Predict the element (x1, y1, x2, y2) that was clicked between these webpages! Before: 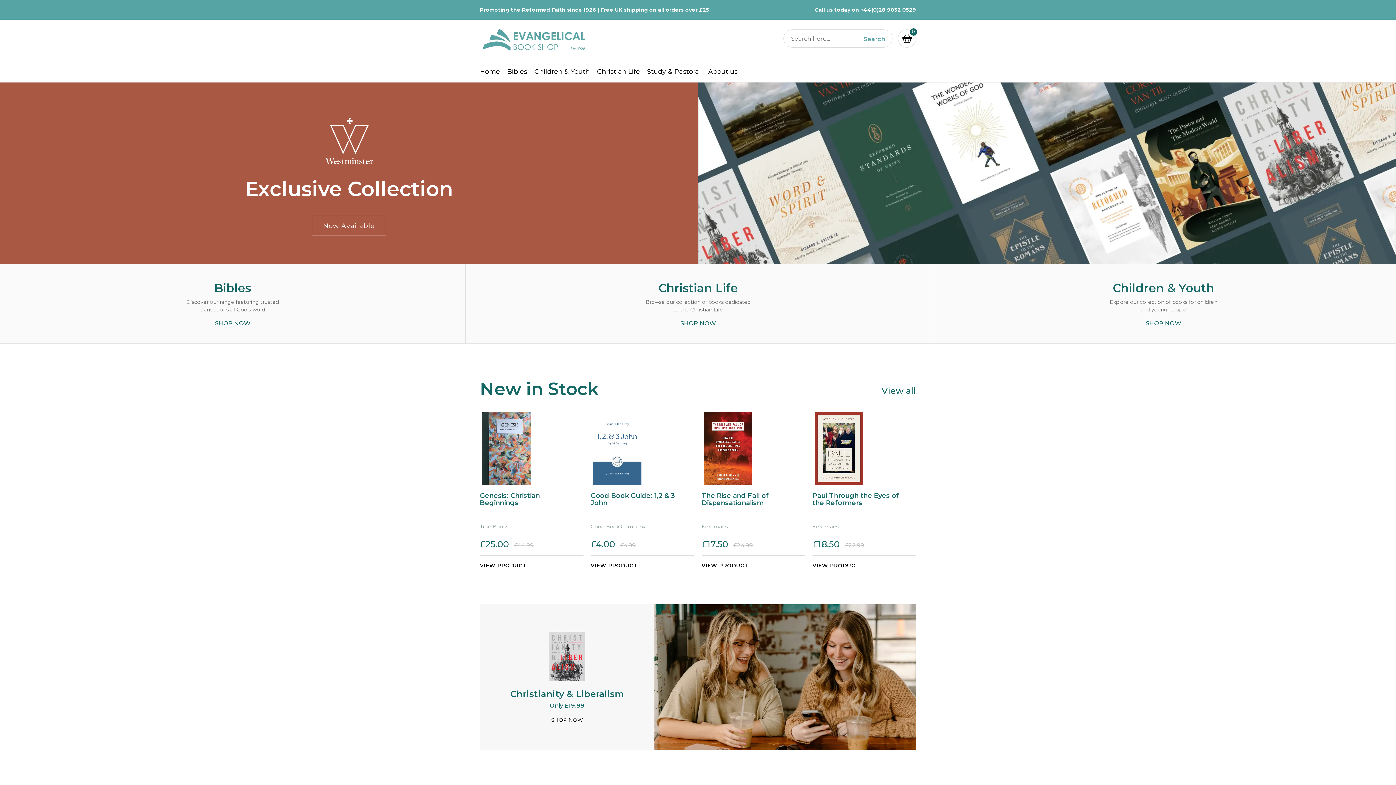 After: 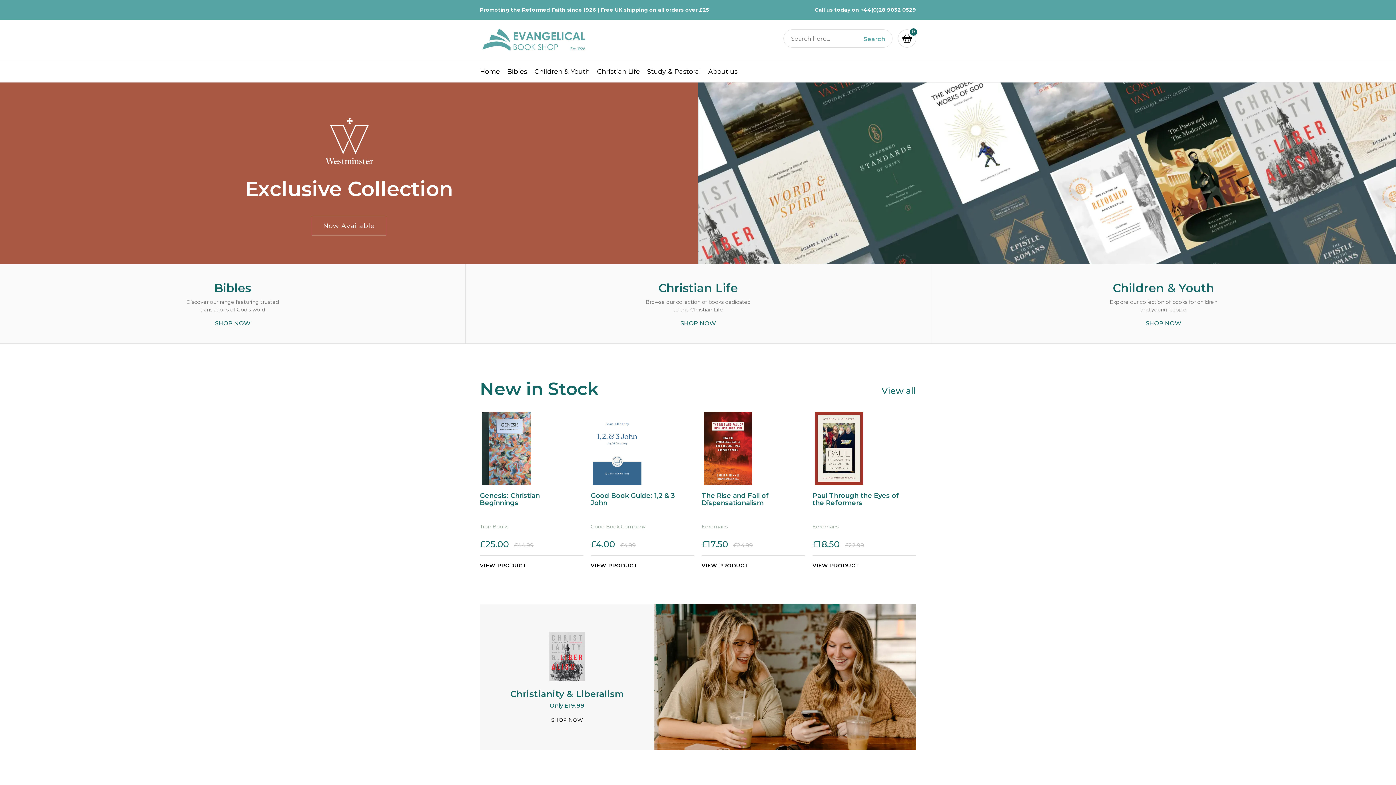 Action: bbox: (480, 19, 589, 57)